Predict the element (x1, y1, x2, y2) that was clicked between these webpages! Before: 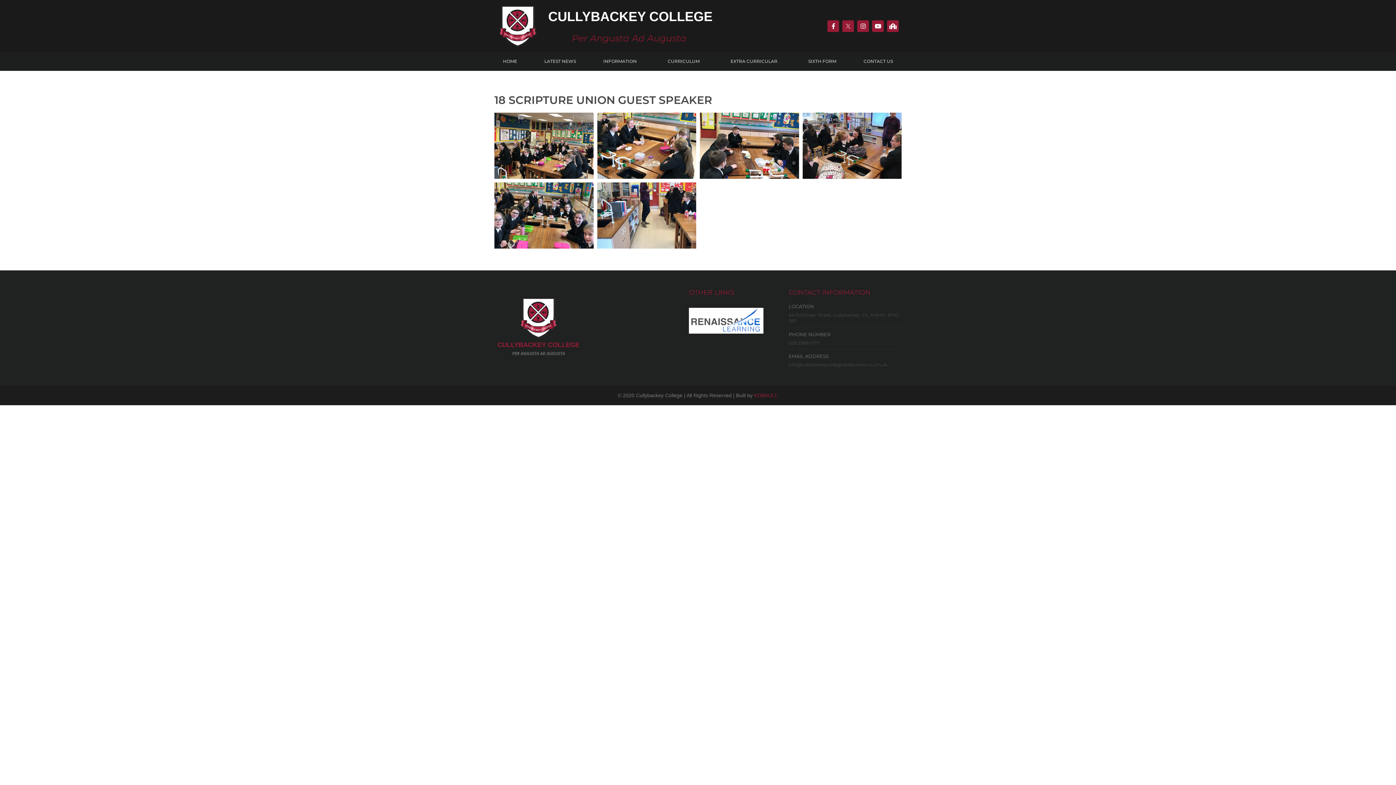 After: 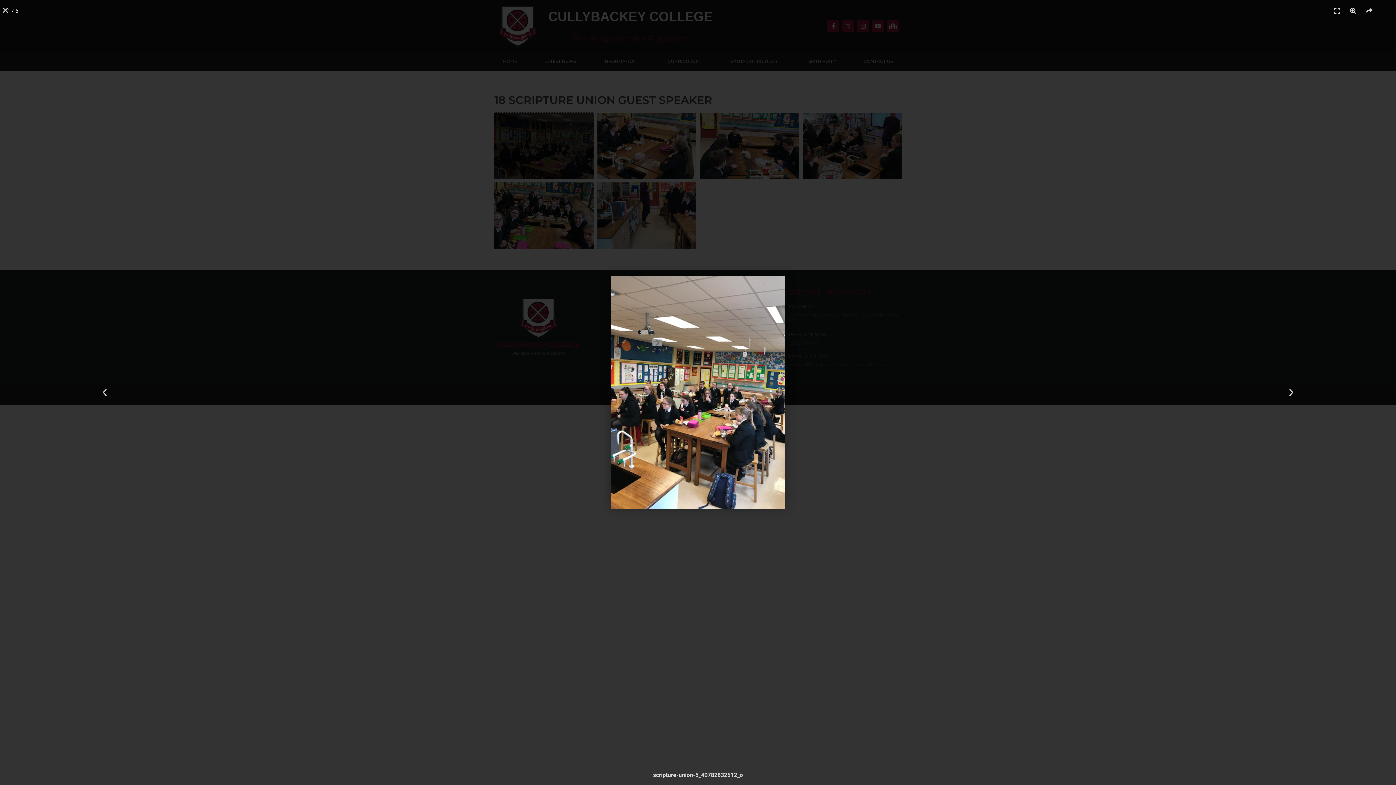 Action: bbox: (494, 112, 593, 178)